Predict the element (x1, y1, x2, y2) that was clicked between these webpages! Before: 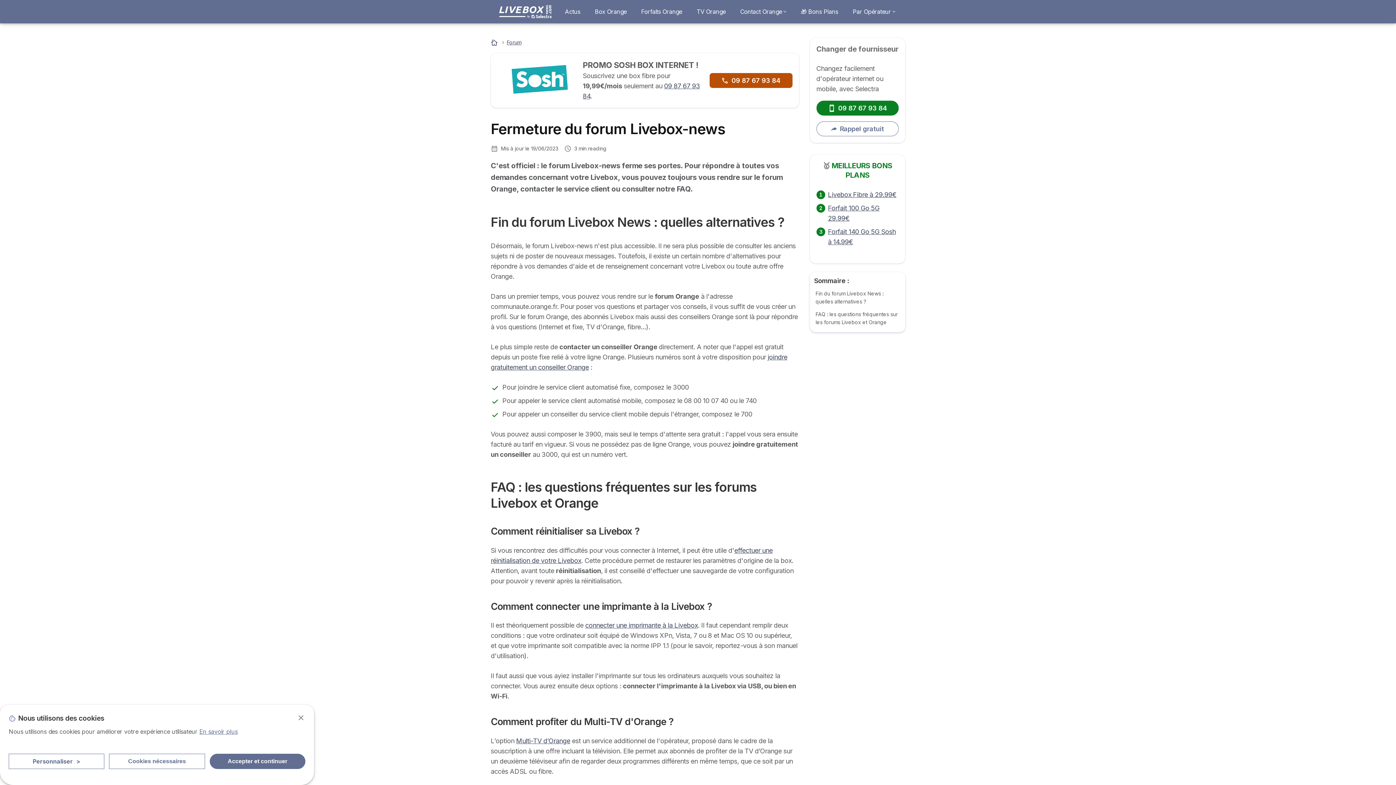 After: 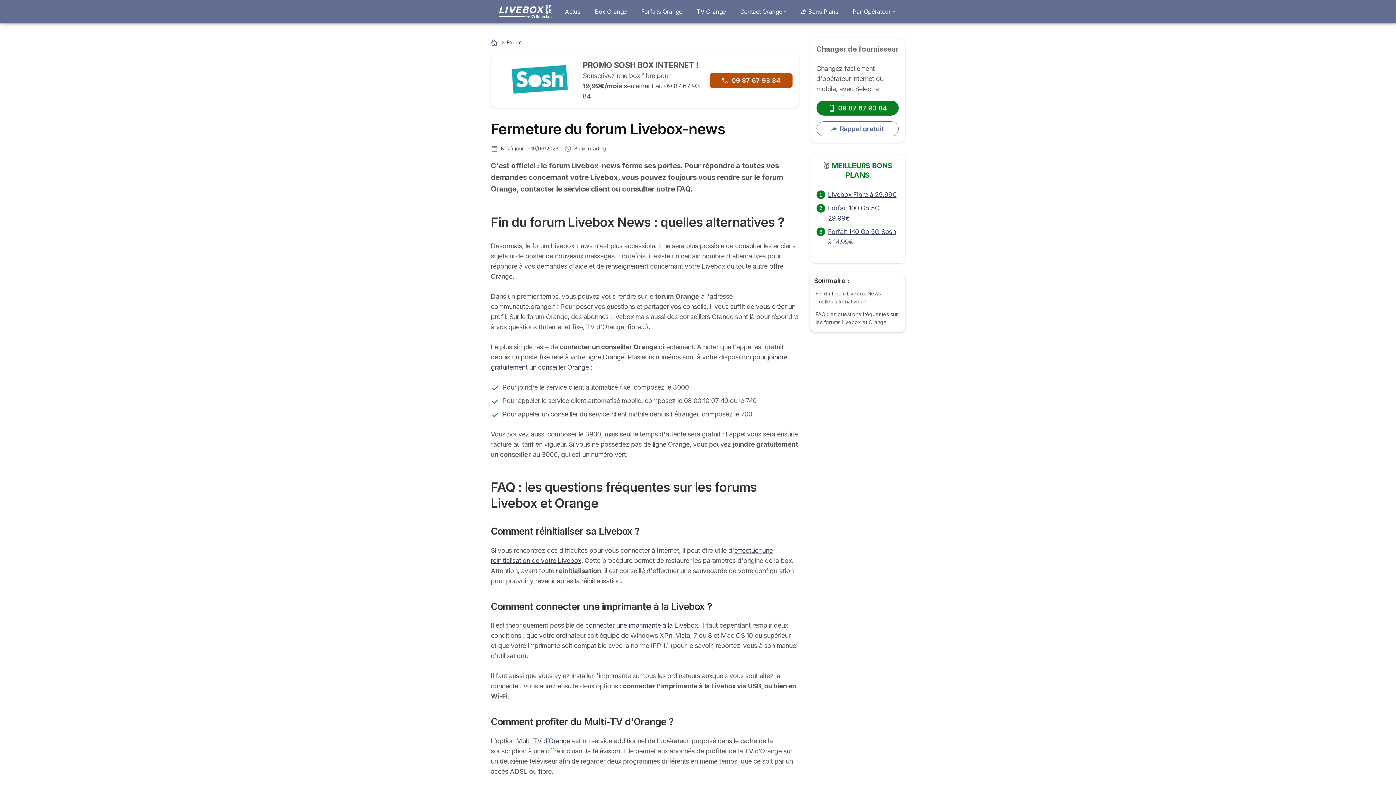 Action: bbox: (209, 754, 305, 769) label: Accepter et continuer